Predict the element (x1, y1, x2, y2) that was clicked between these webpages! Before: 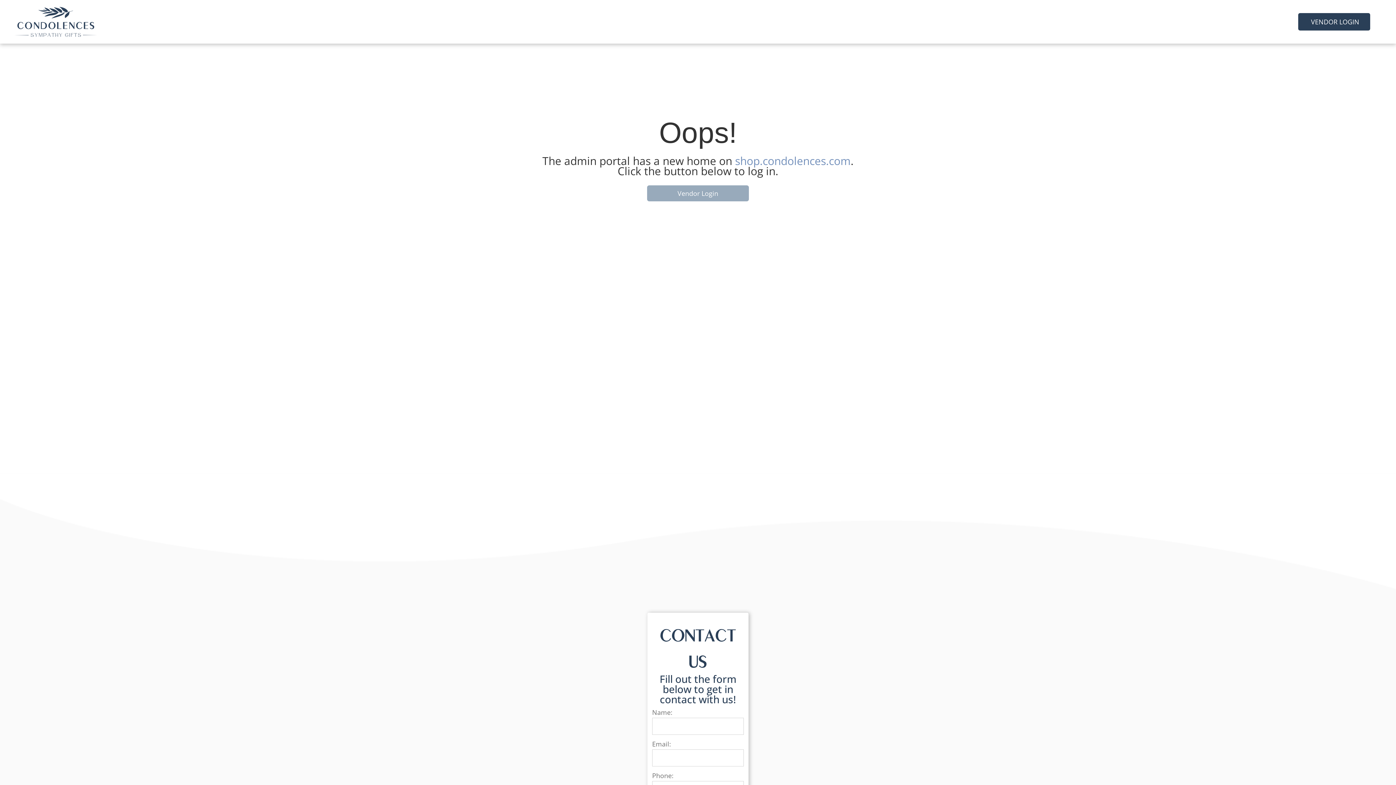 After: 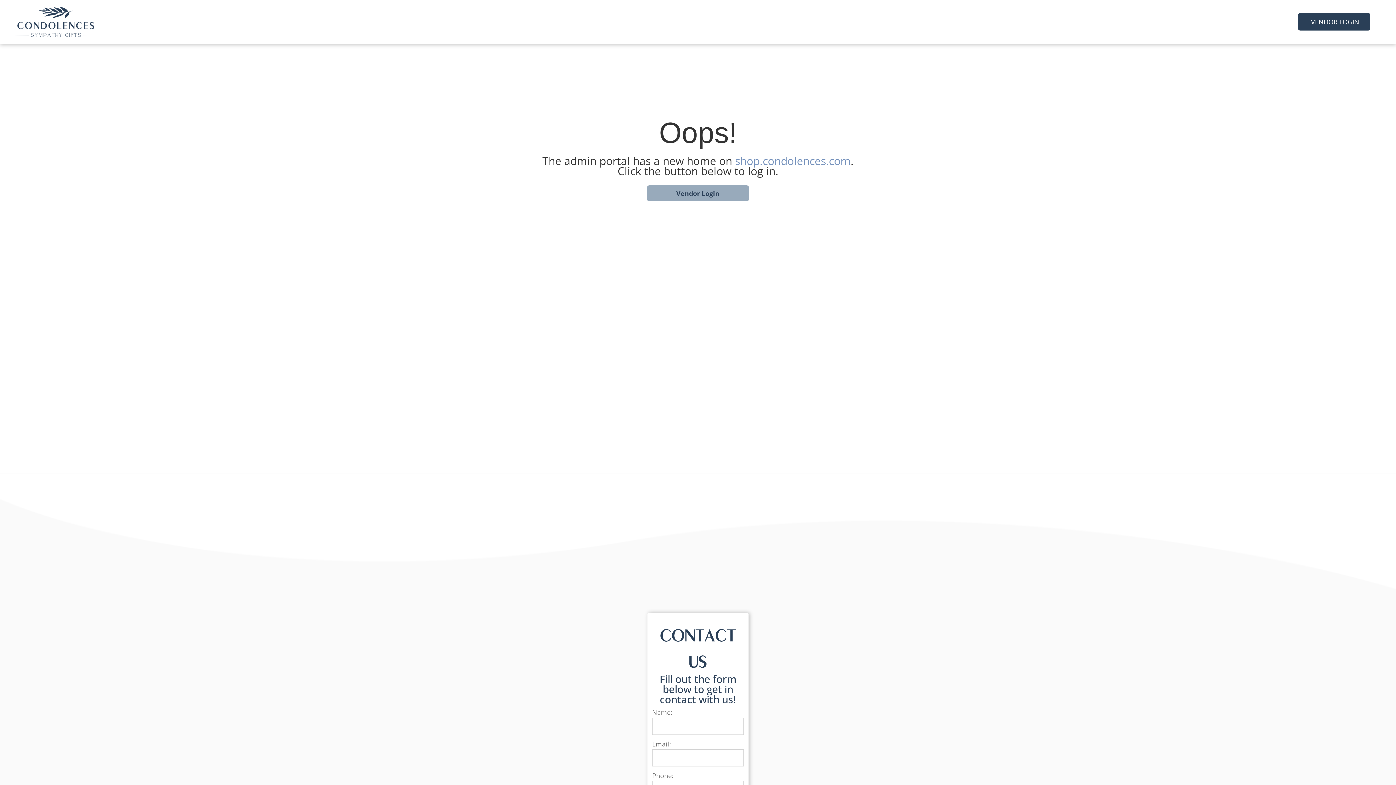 Action: bbox: (647, 185, 749, 201) label: Vendor Login 